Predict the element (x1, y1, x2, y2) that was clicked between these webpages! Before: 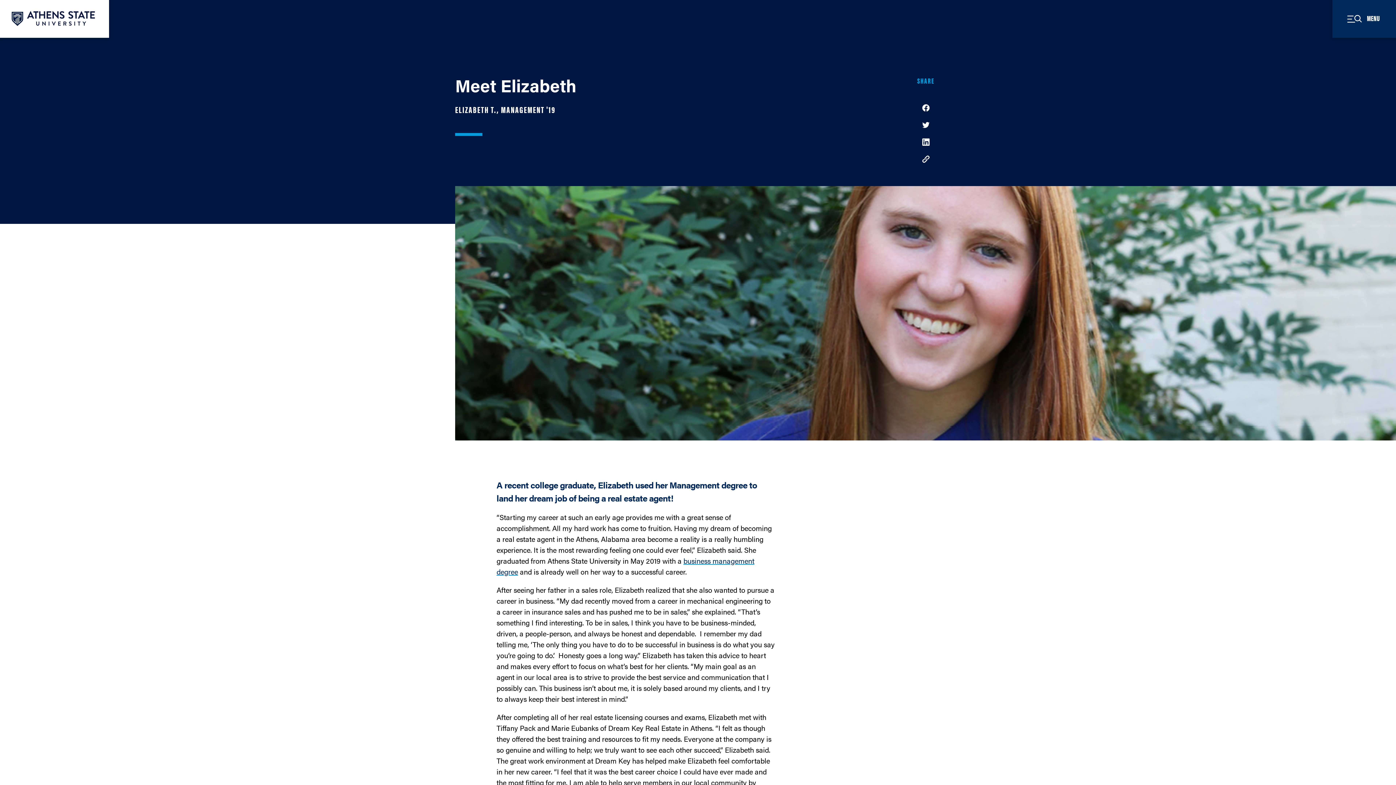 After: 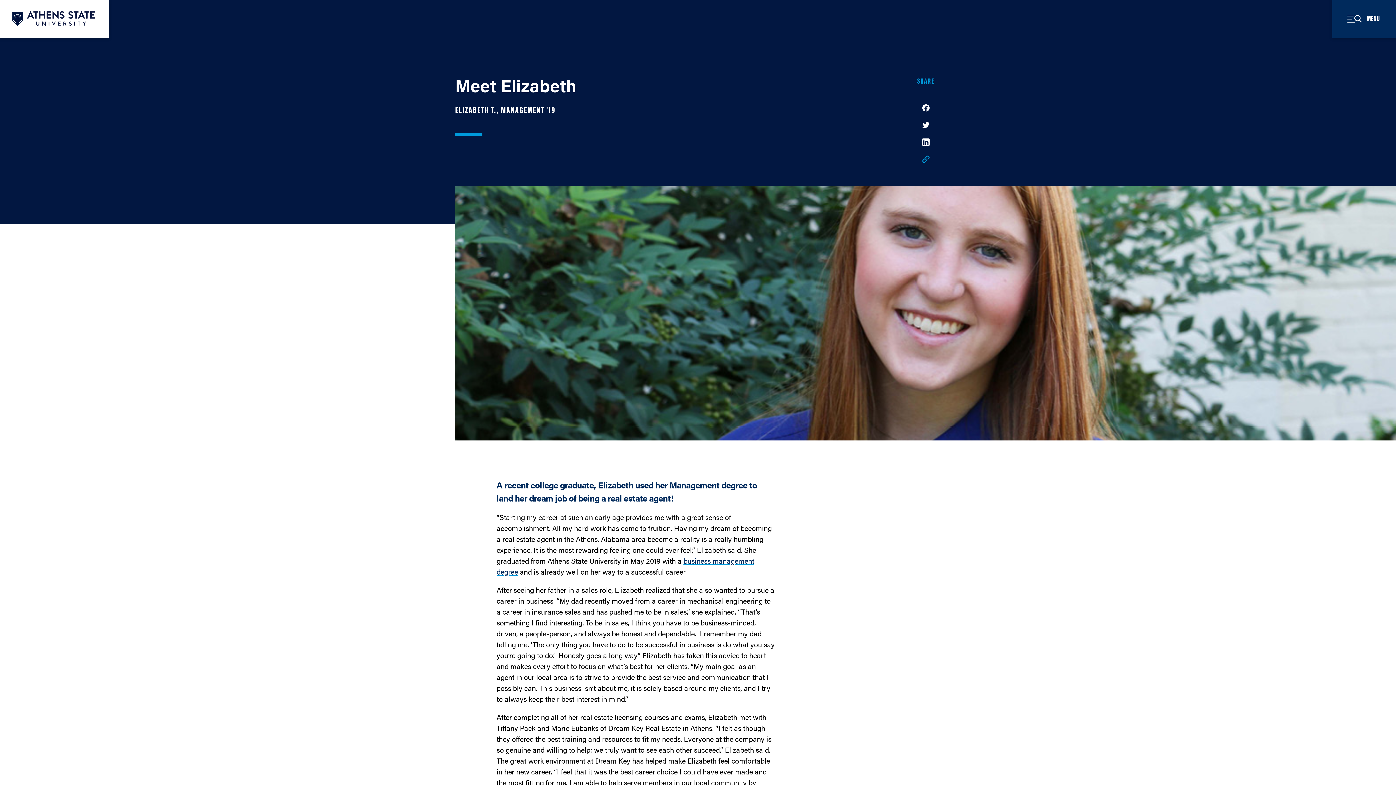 Action: label: Copy Link for Meet Elizabeth bbox: (922, 154, 929, 162)